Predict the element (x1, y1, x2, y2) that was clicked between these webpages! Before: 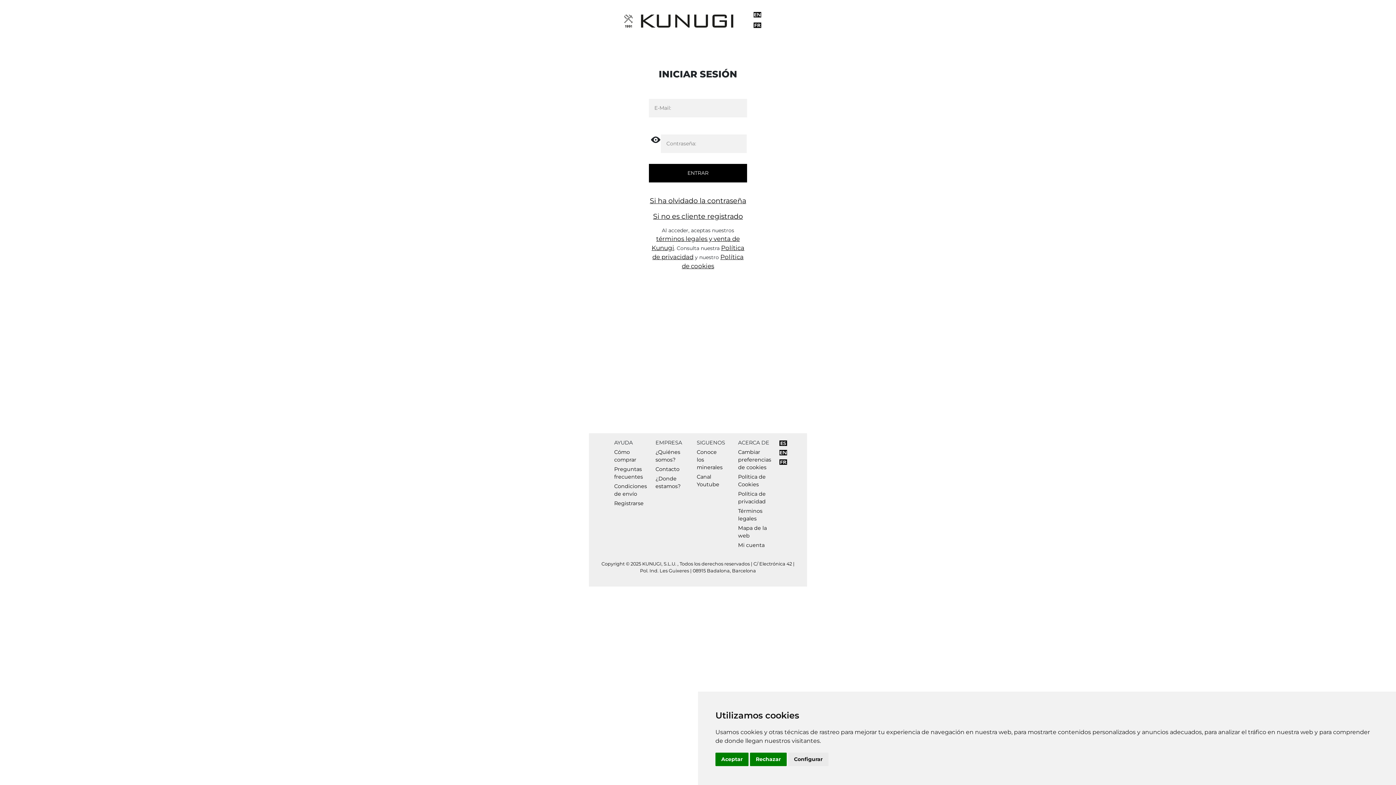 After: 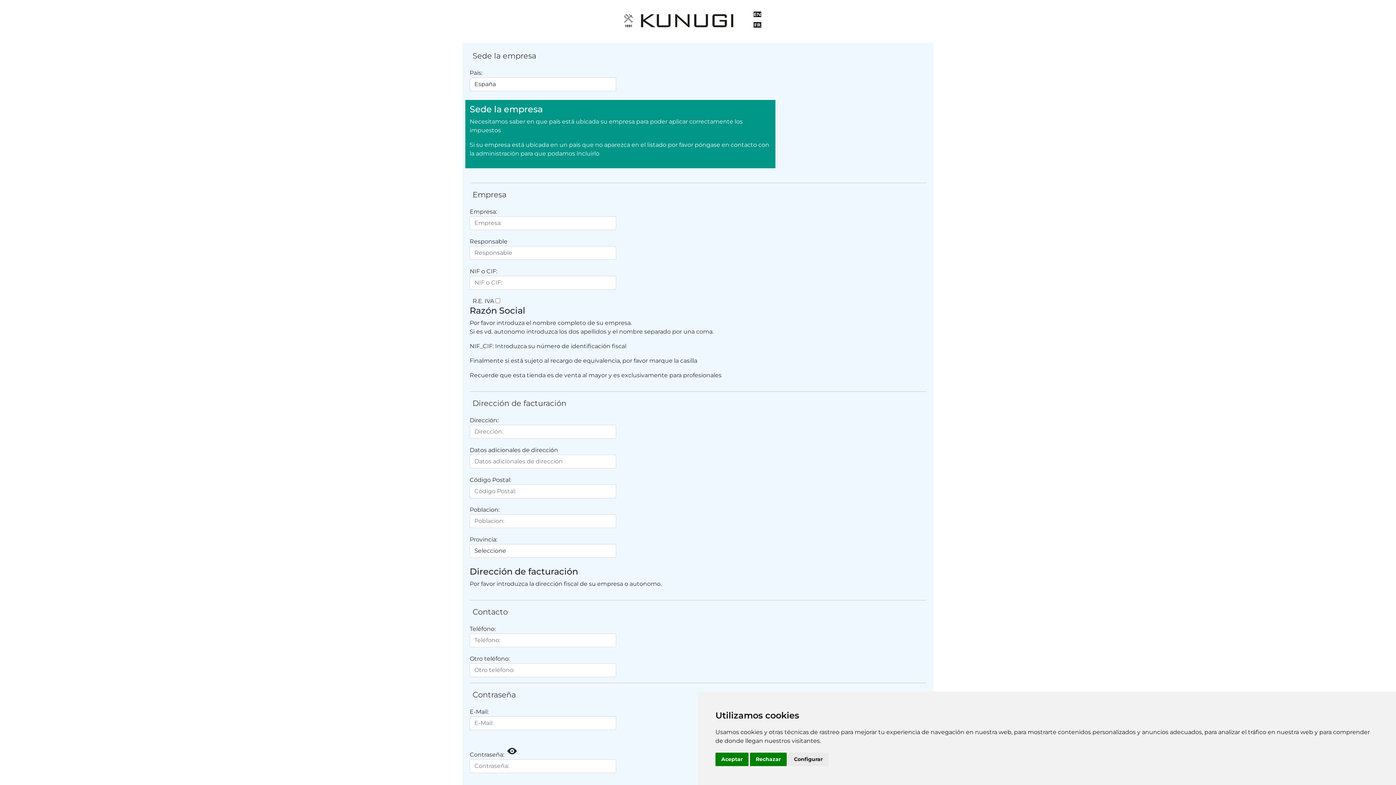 Action: label: Si no es cliente registrado bbox: (653, 212, 743, 220)